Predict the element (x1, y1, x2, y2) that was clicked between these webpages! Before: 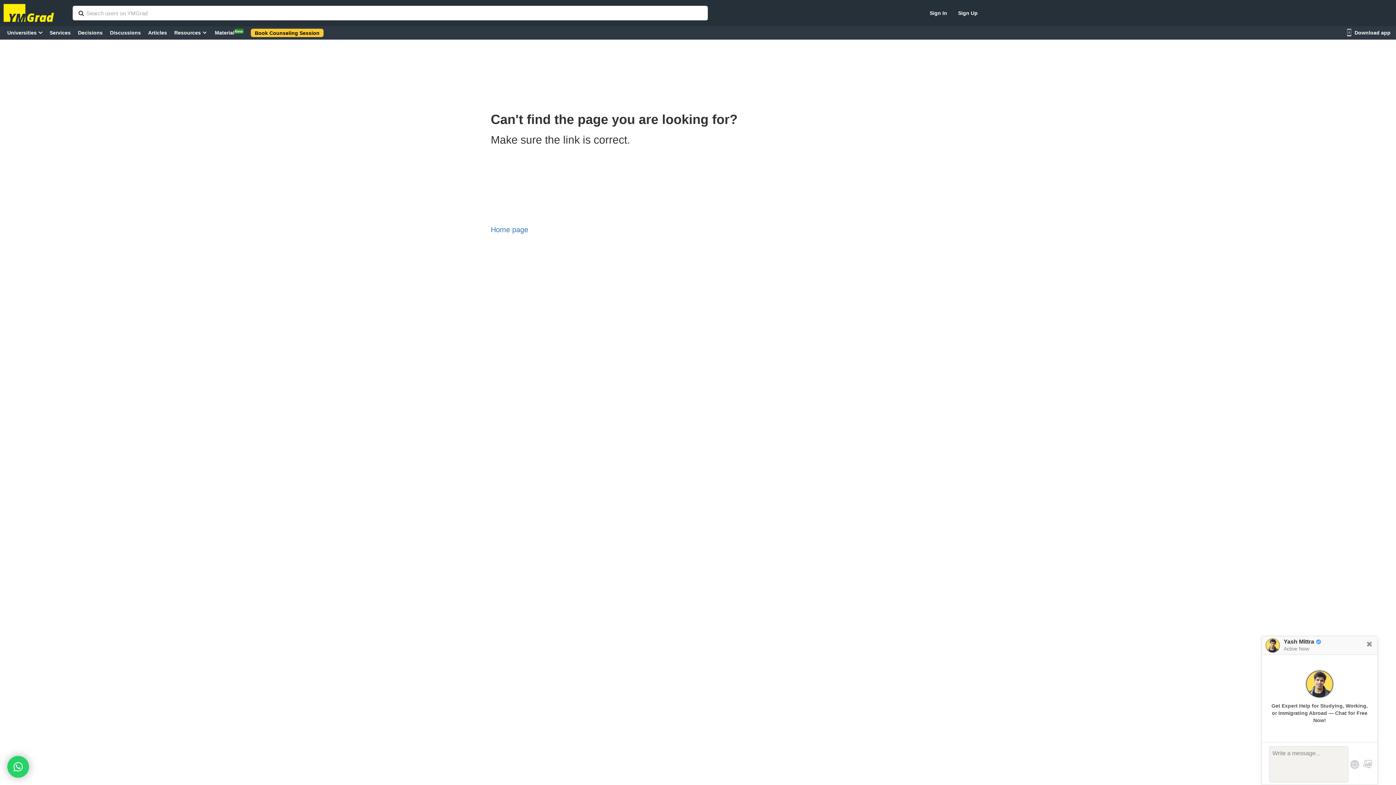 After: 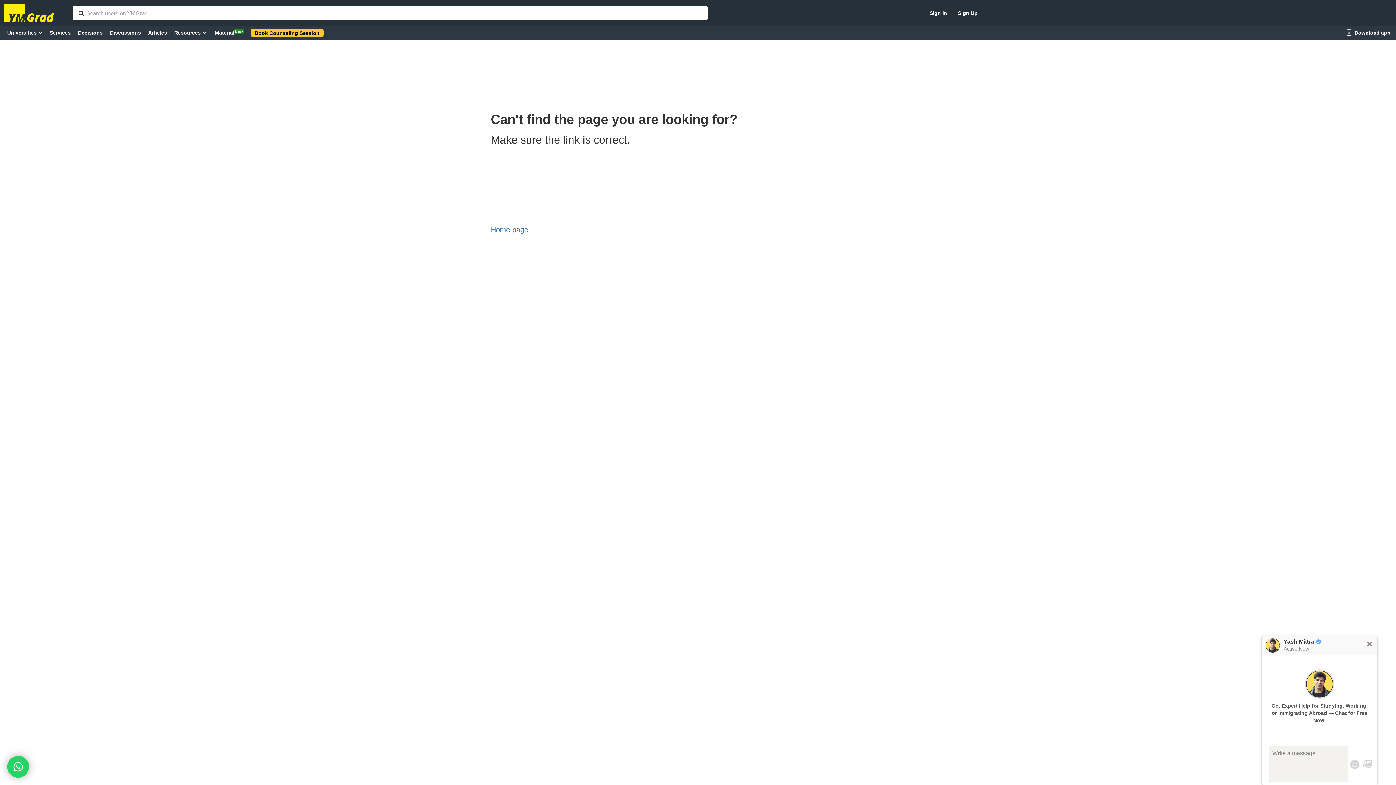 Action: bbox: (7, 756, 29, 778)